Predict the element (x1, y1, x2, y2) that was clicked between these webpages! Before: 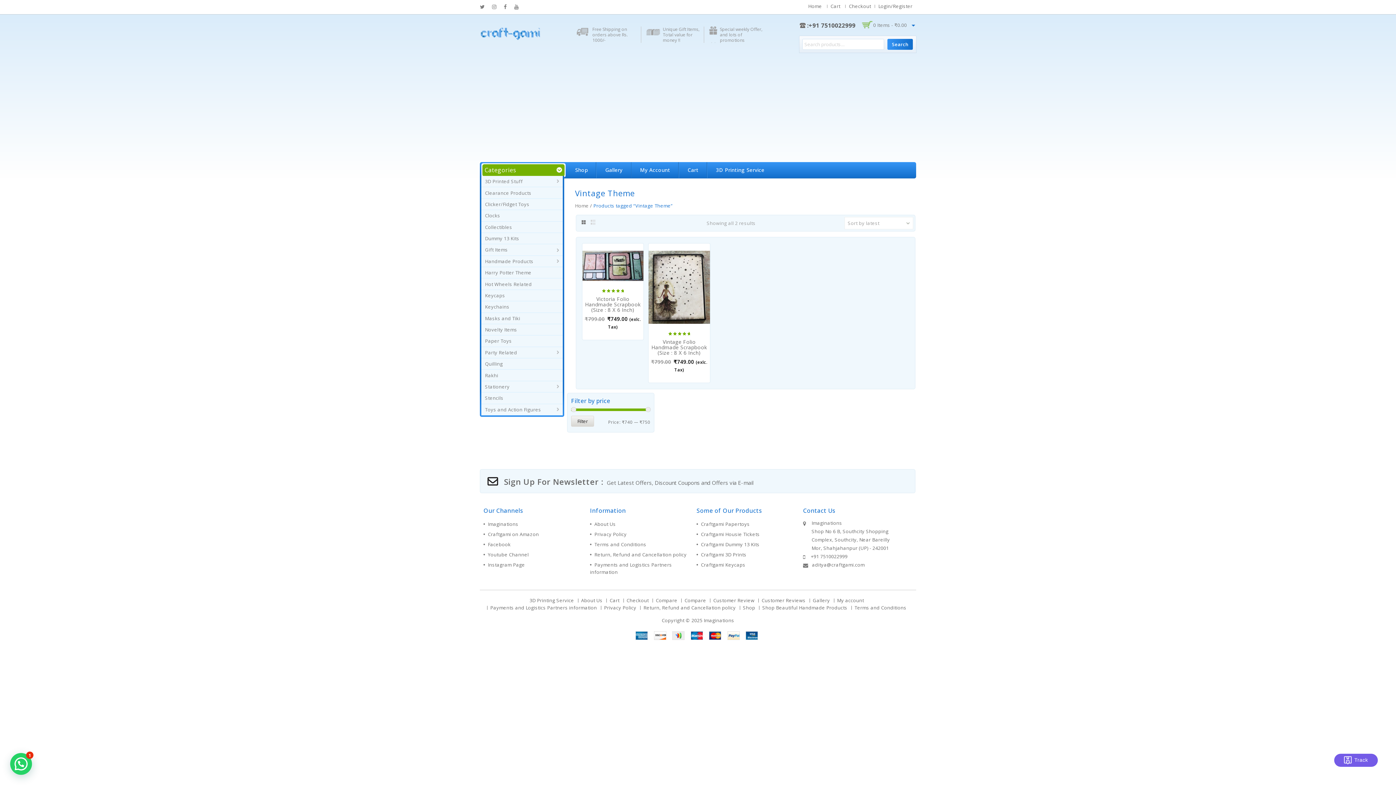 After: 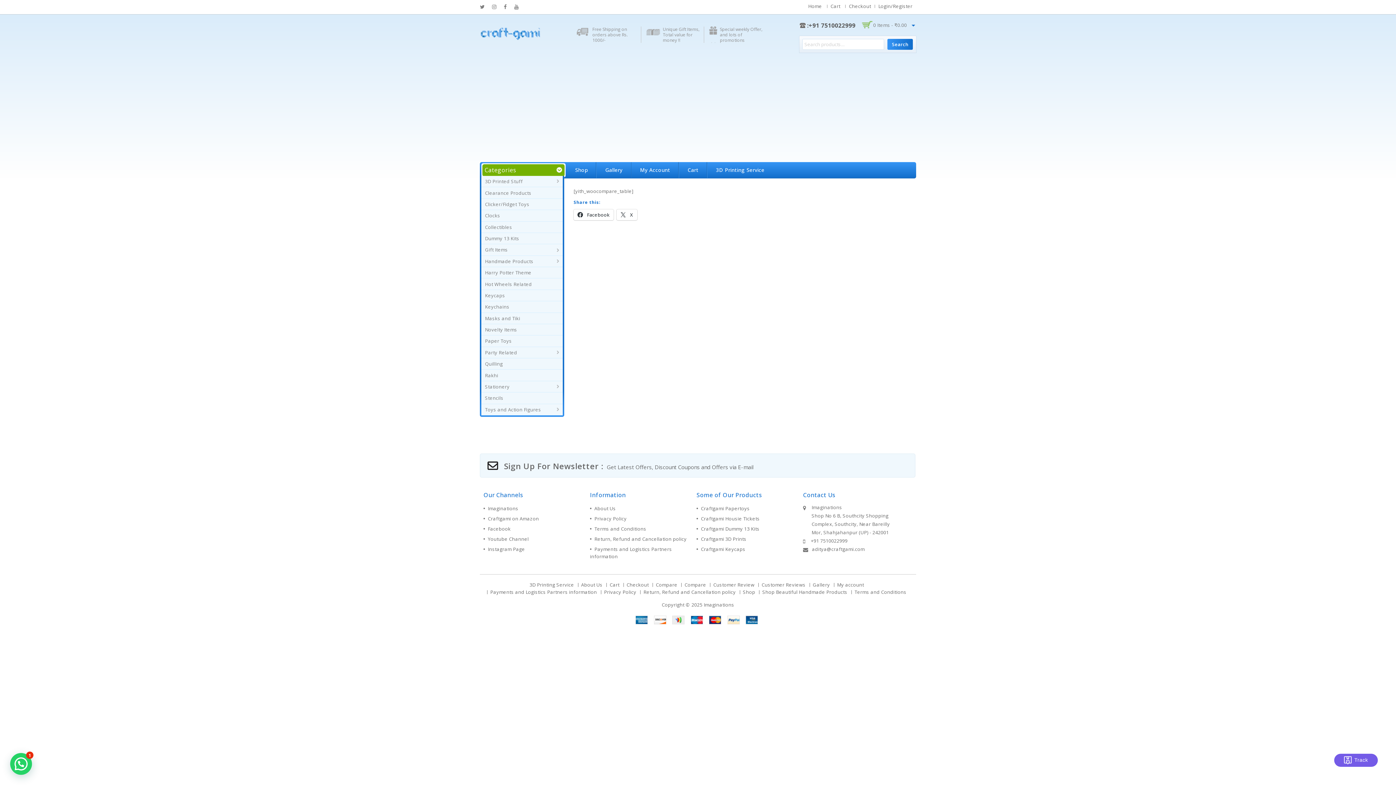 Action: bbox: (684, 597, 706, 603) label: Compare